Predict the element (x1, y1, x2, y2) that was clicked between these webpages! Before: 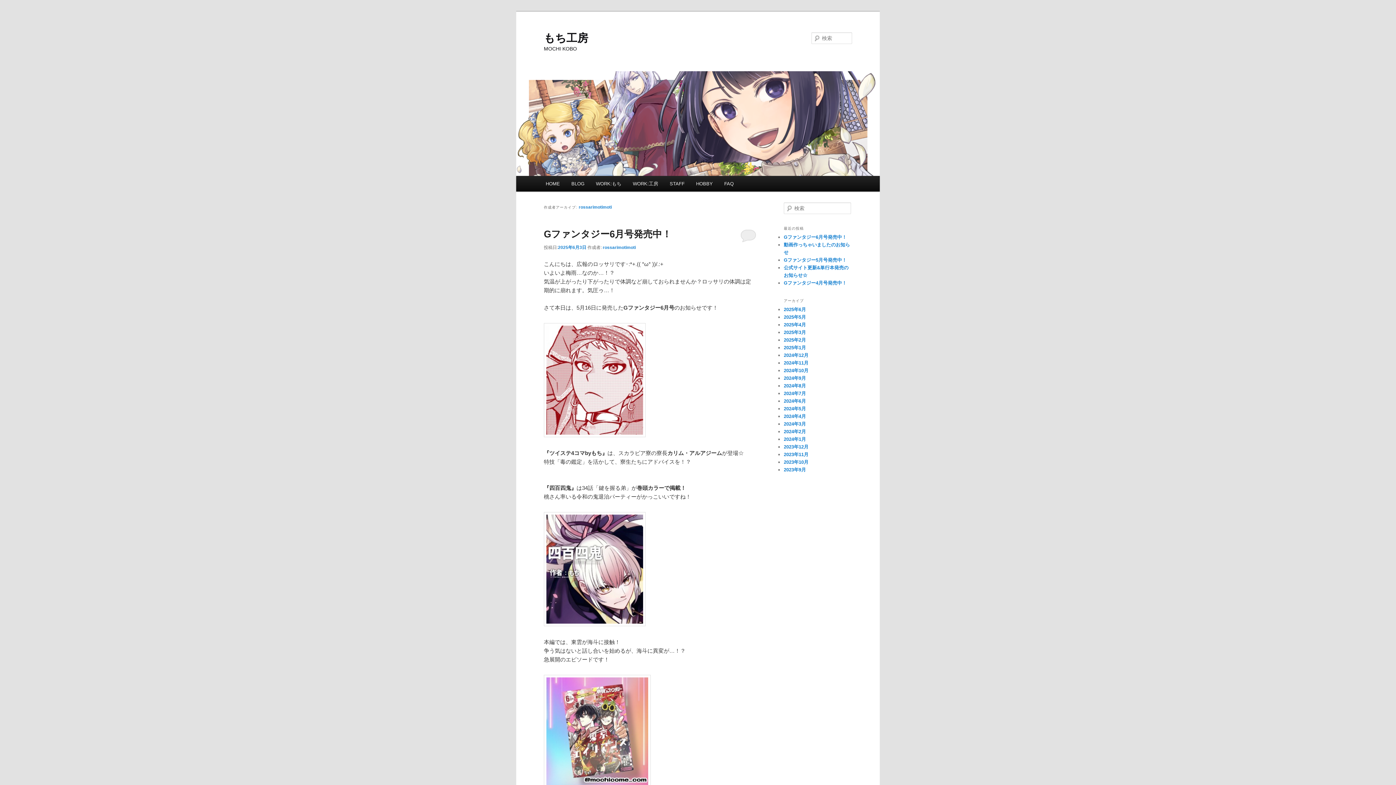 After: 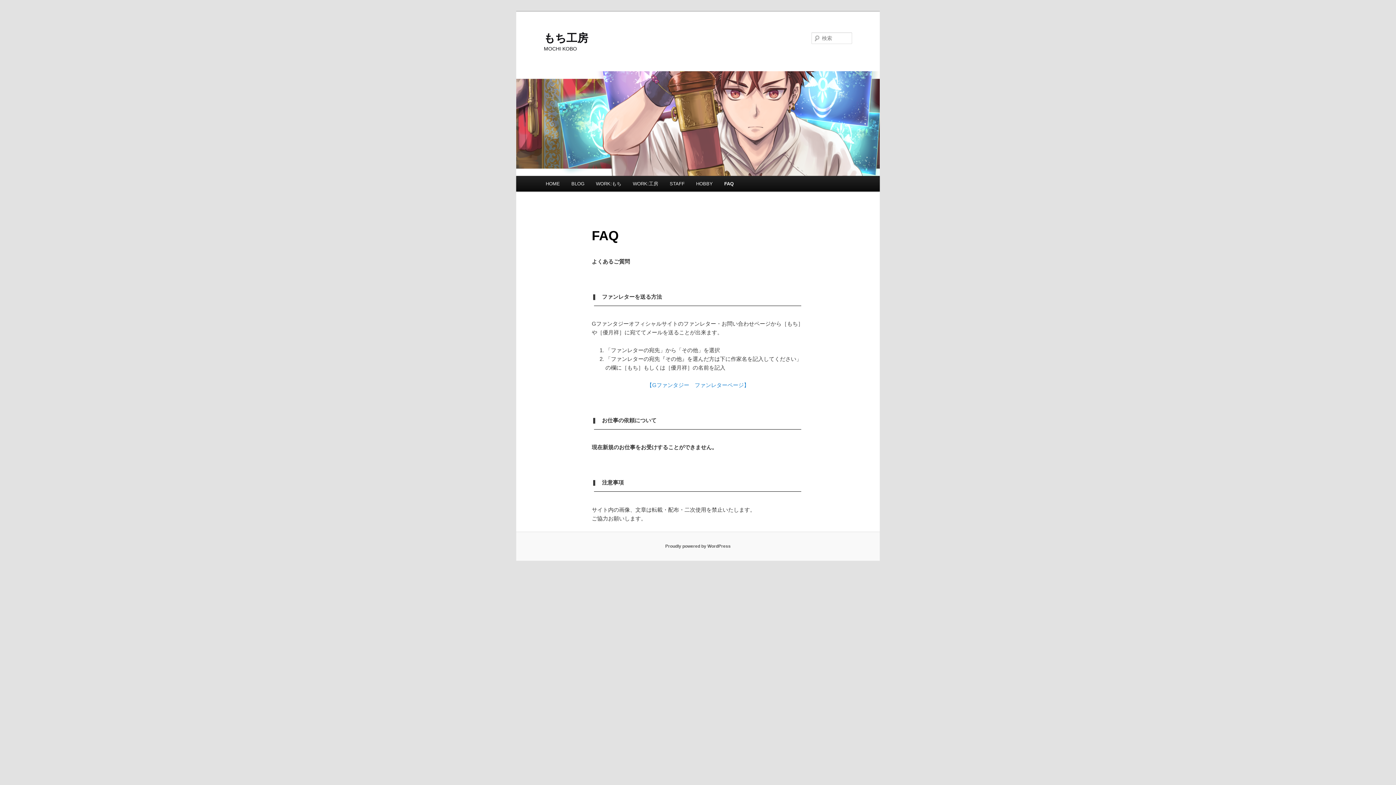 Action: label: FAQ bbox: (718, 176, 739, 191)